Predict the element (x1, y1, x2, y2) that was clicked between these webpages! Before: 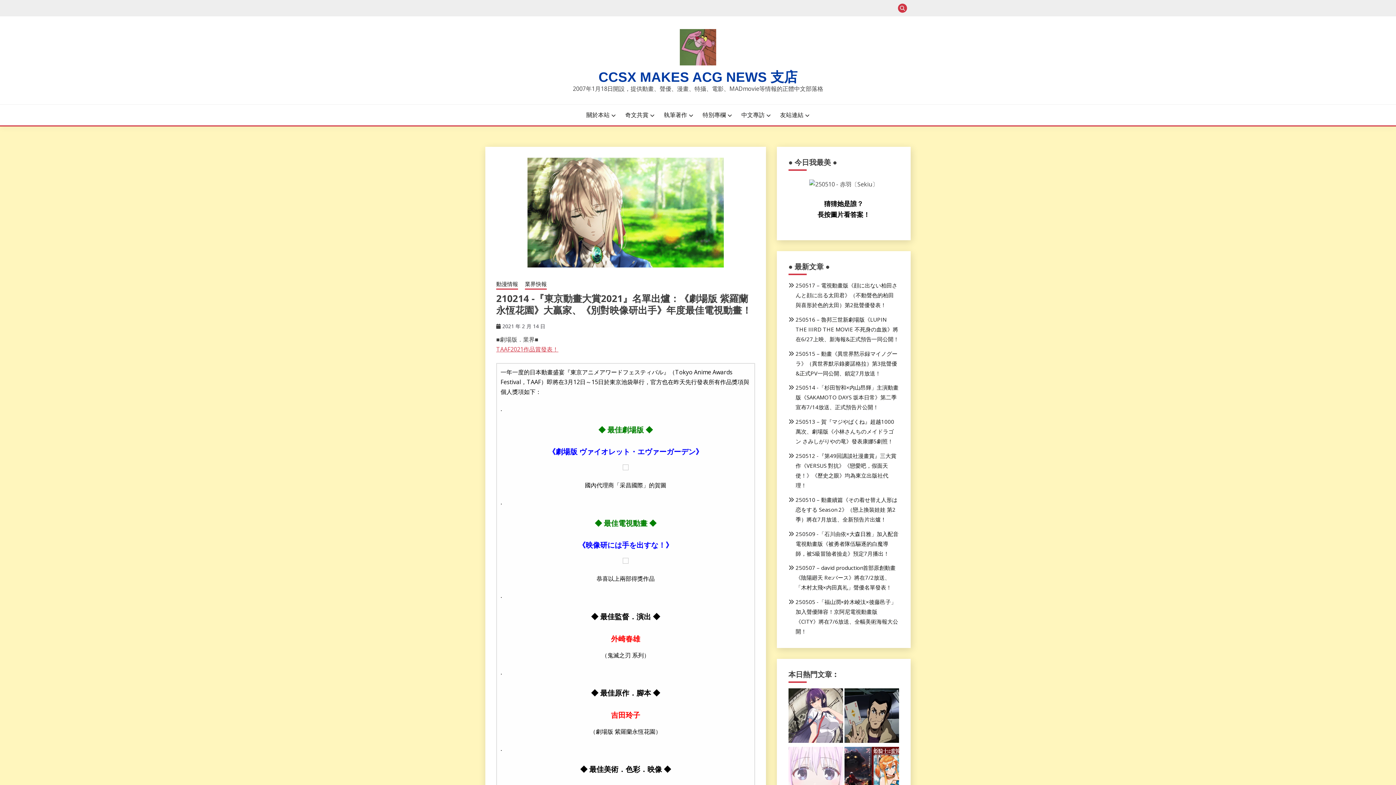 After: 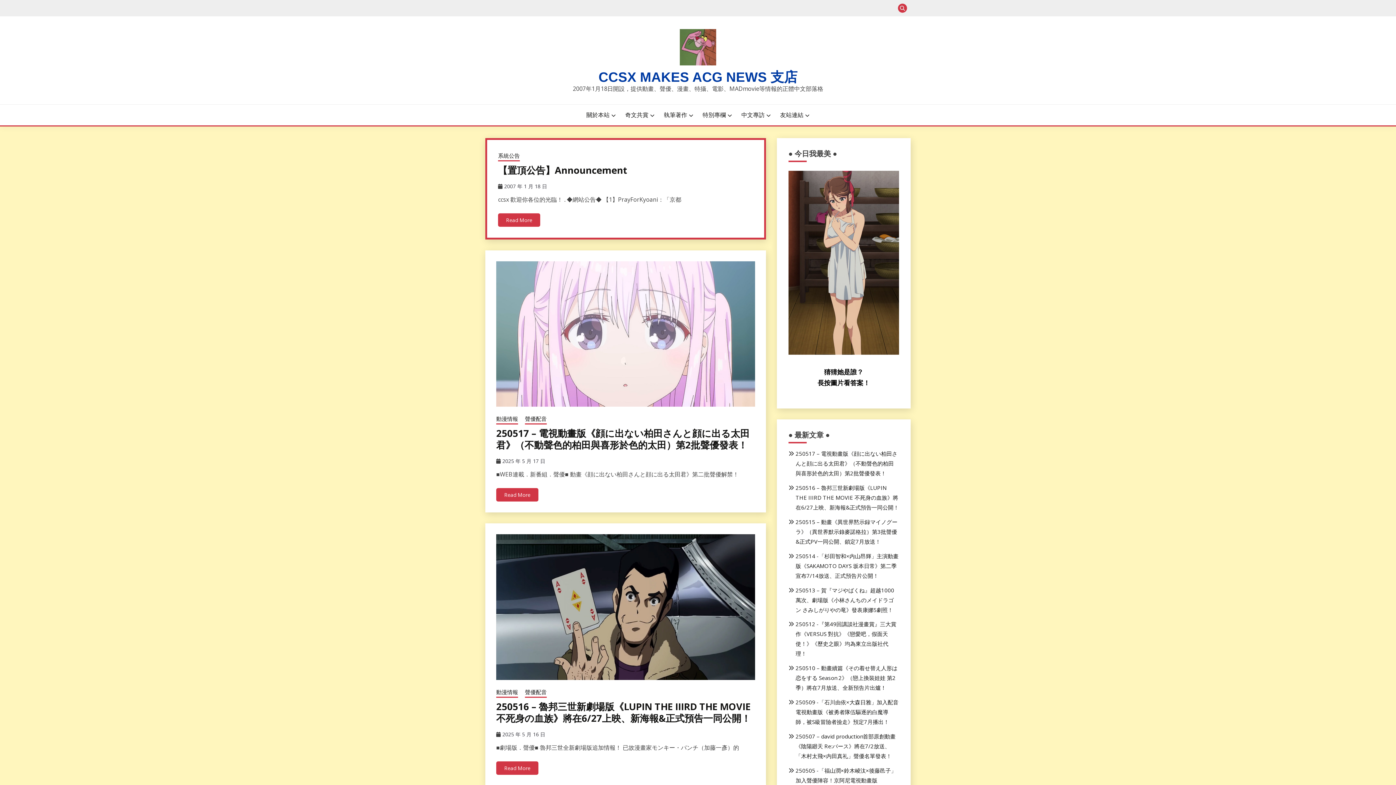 Action: bbox: (485, 29, 910, 65)